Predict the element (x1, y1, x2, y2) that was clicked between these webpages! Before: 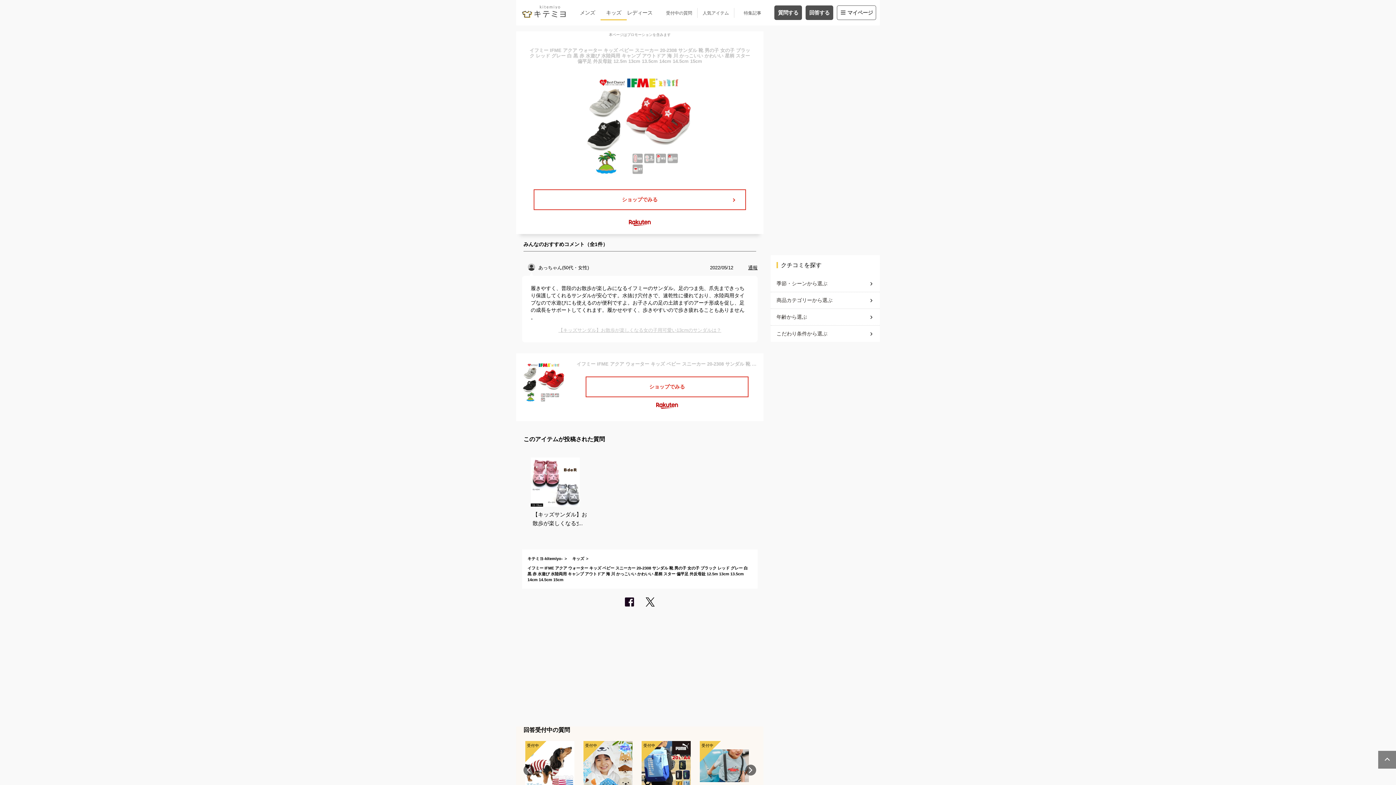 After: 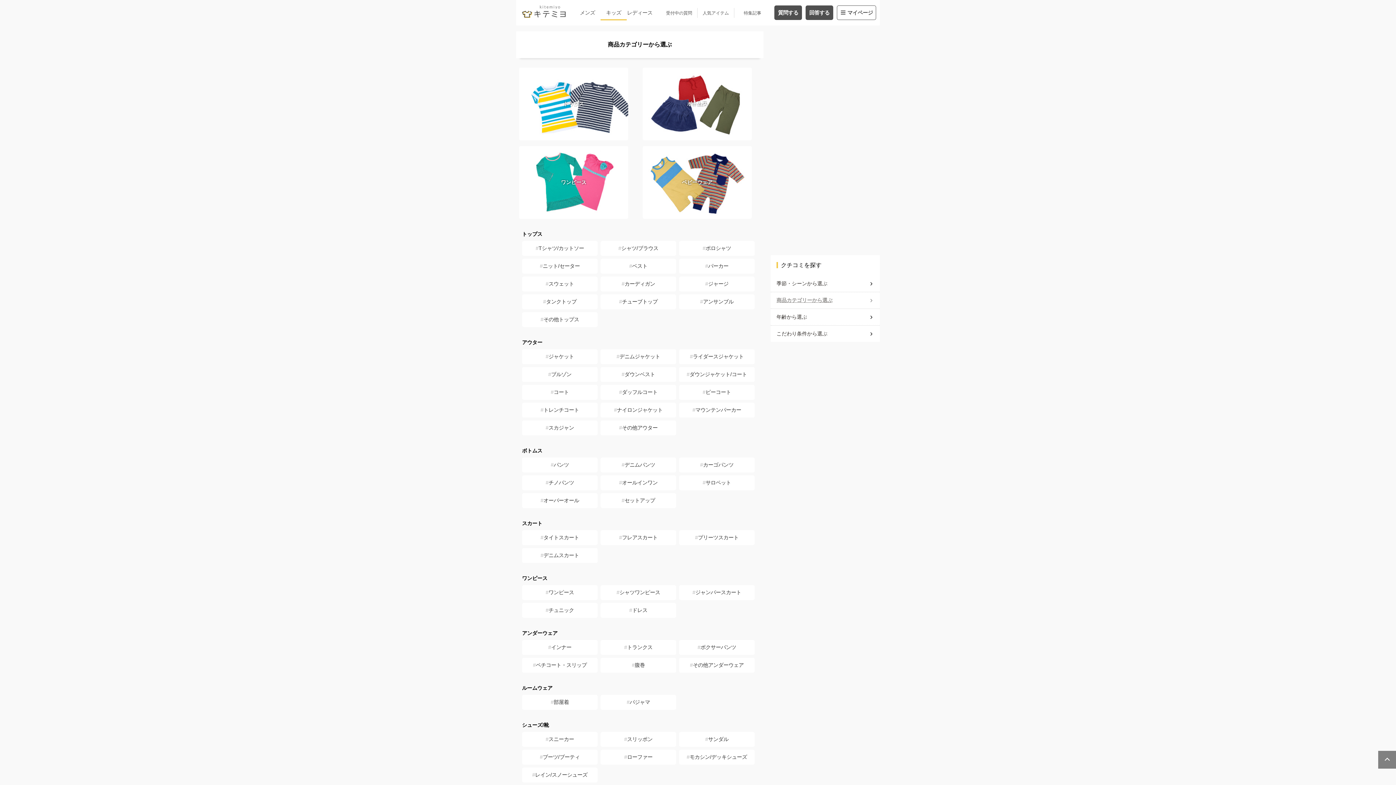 Action: bbox: (776, 293, 874, 307) label: 商品カテゴリーから選ぶ